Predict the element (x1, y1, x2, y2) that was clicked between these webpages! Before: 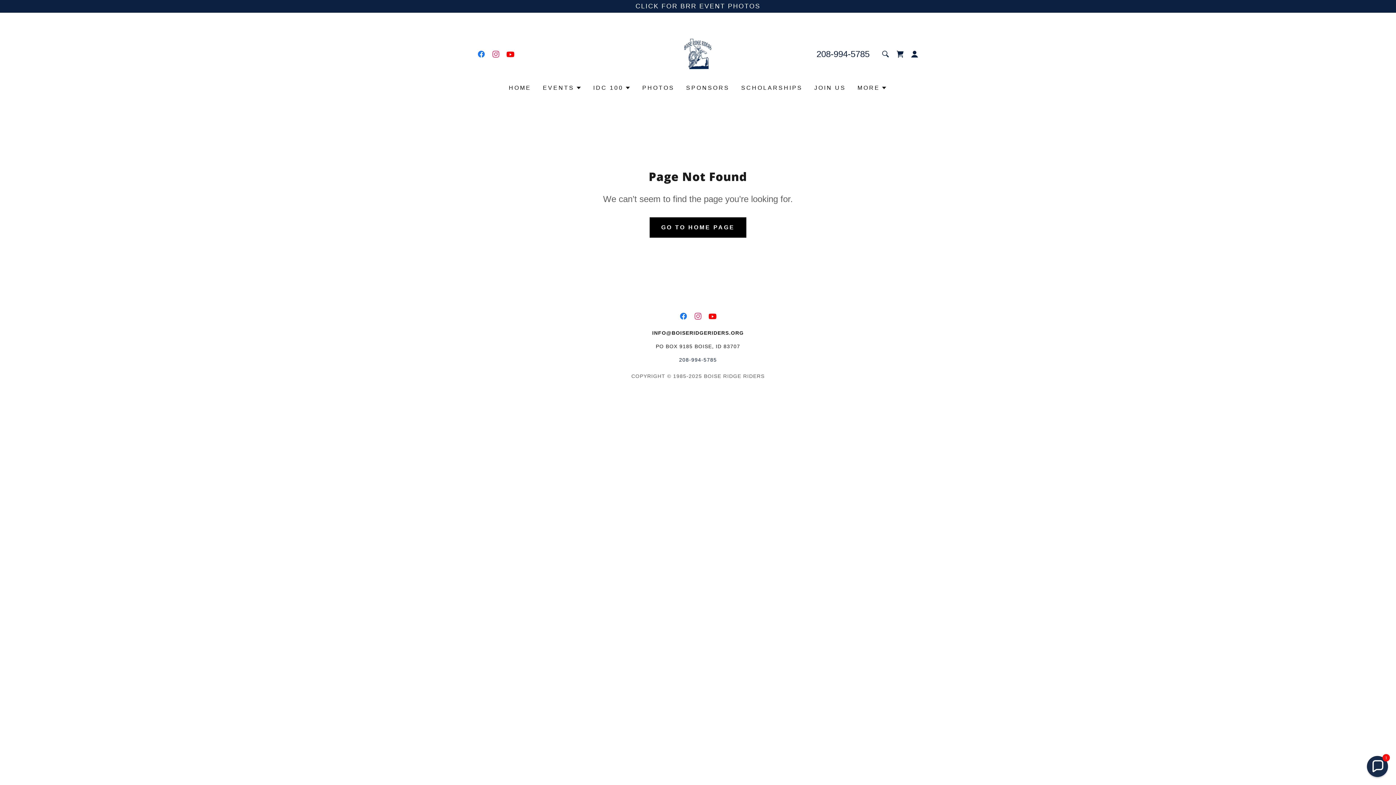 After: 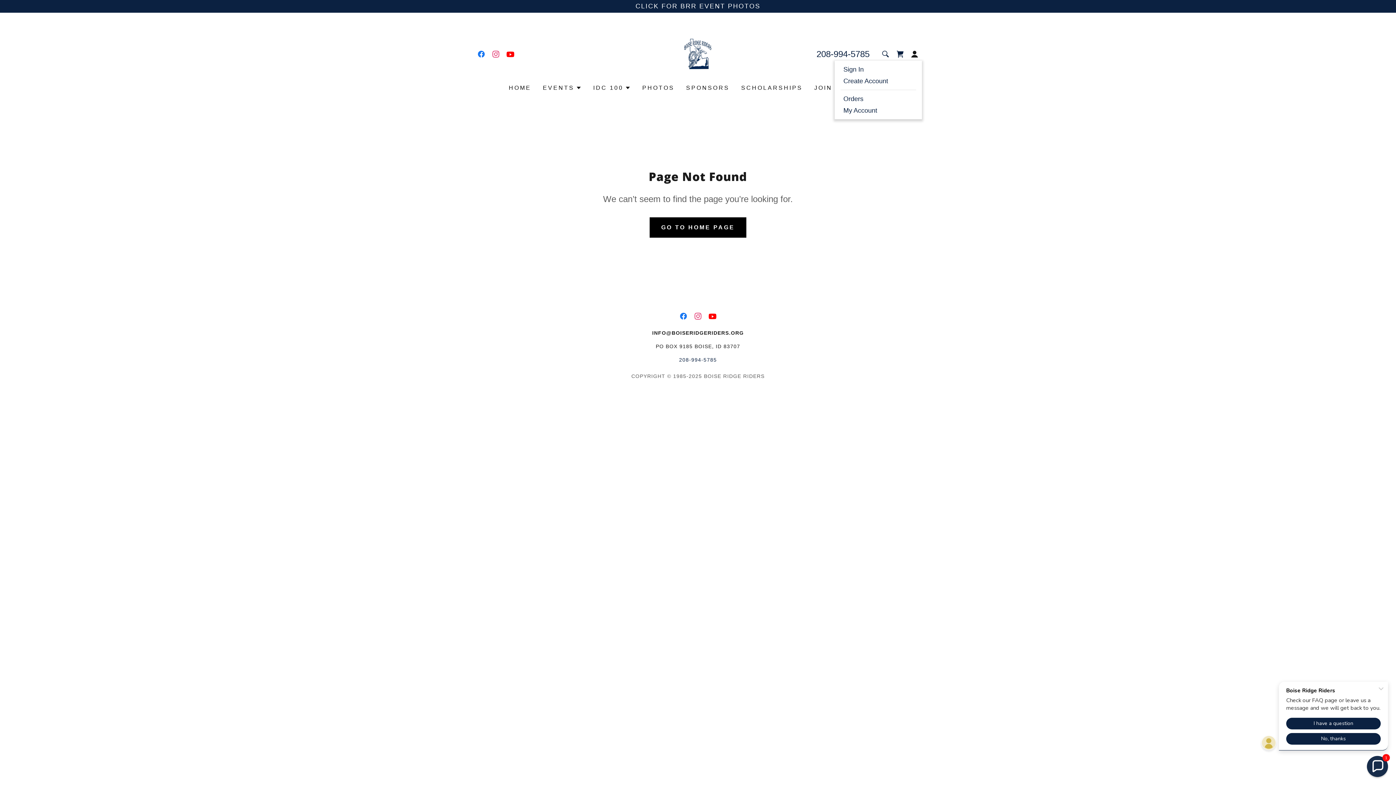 Action: bbox: (907, 46, 922, 61)